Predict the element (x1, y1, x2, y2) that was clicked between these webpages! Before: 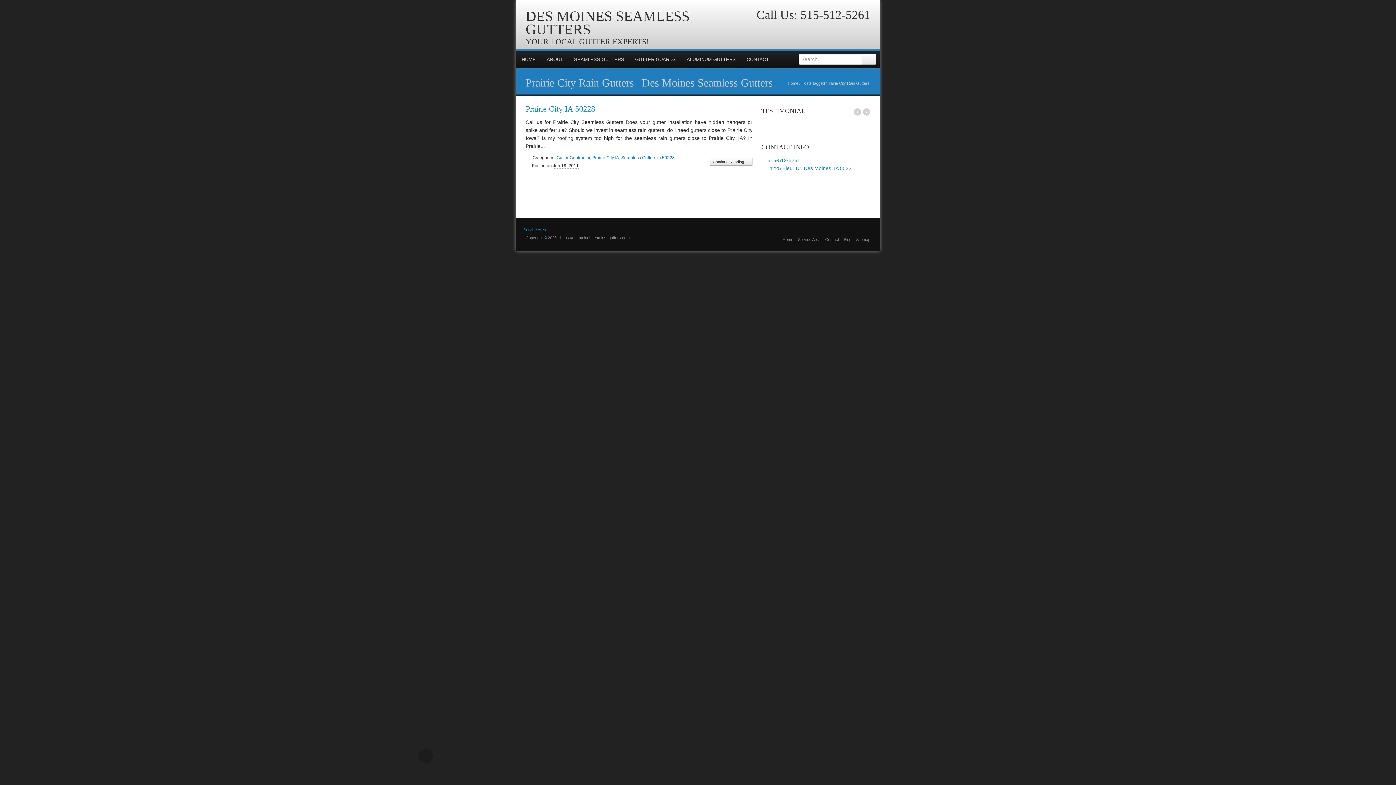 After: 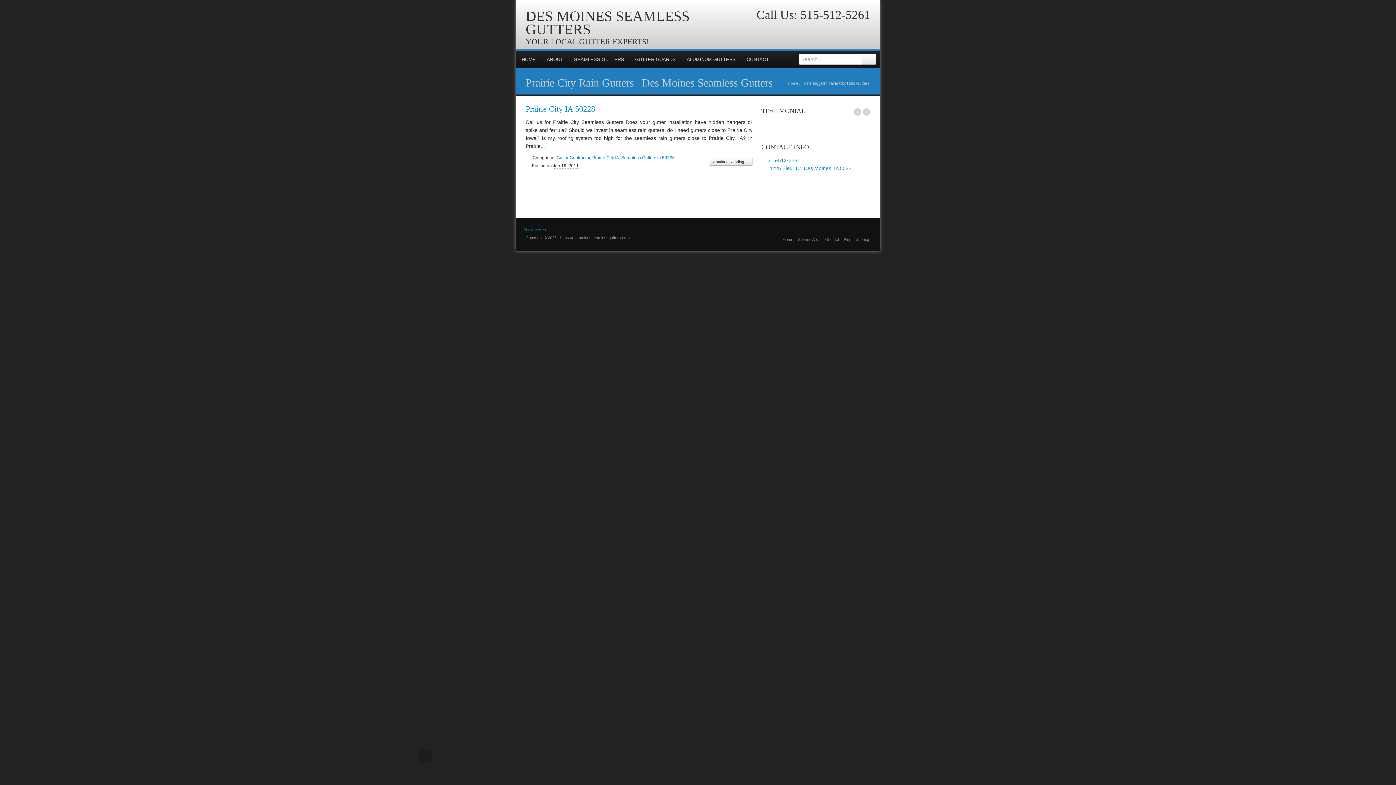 Action: bbox: (857, 186, 868, 197)